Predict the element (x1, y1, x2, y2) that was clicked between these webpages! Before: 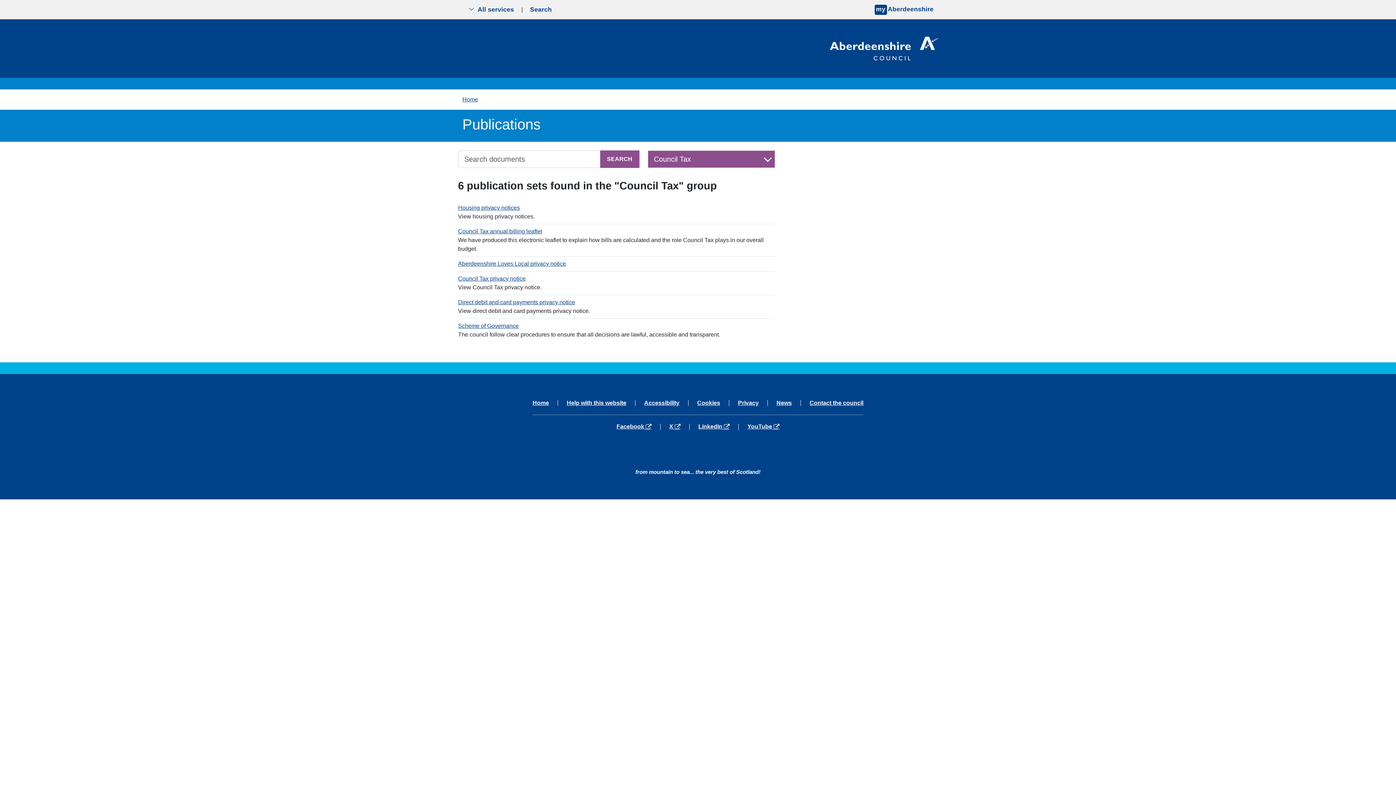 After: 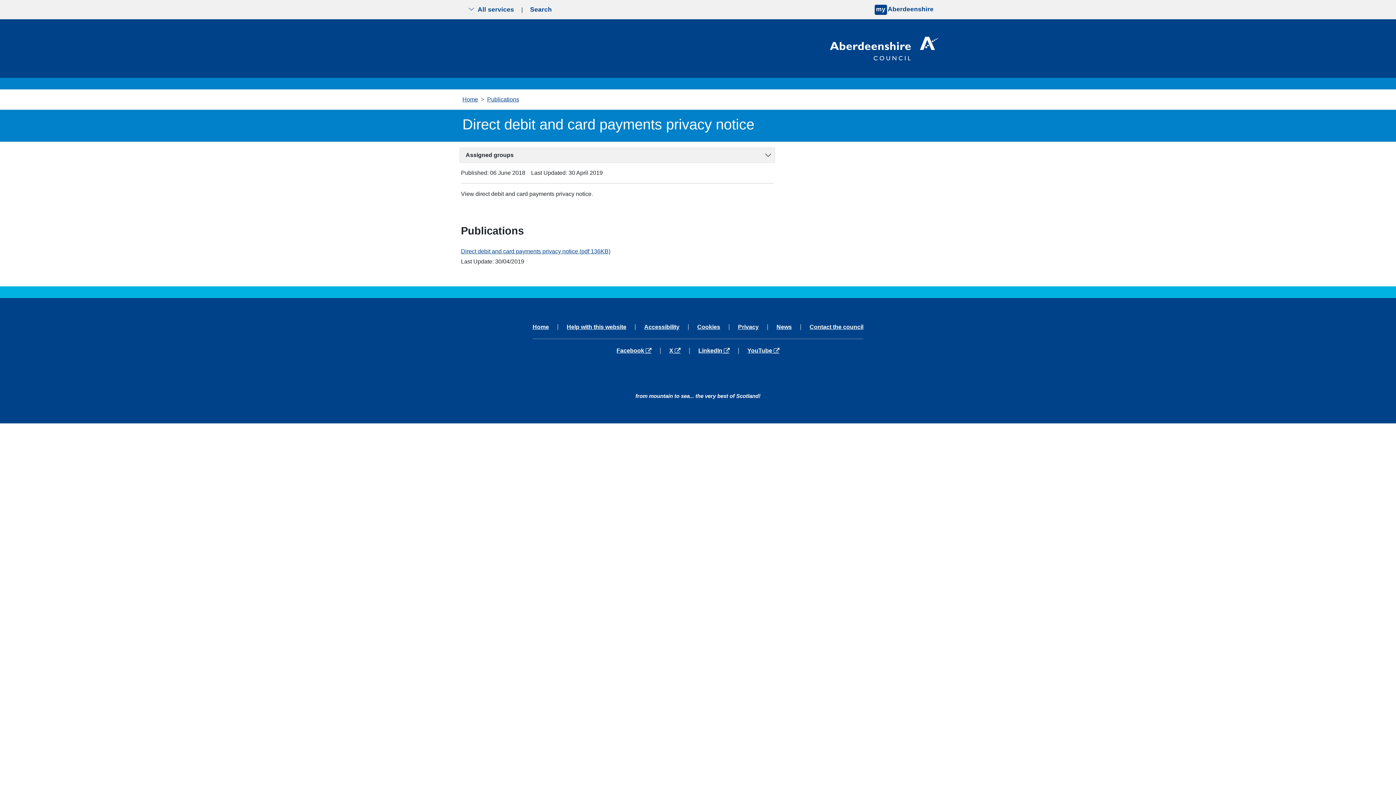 Action: bbox: (458, 299, 575, 305) label: Direct debit and card payments privacy notice